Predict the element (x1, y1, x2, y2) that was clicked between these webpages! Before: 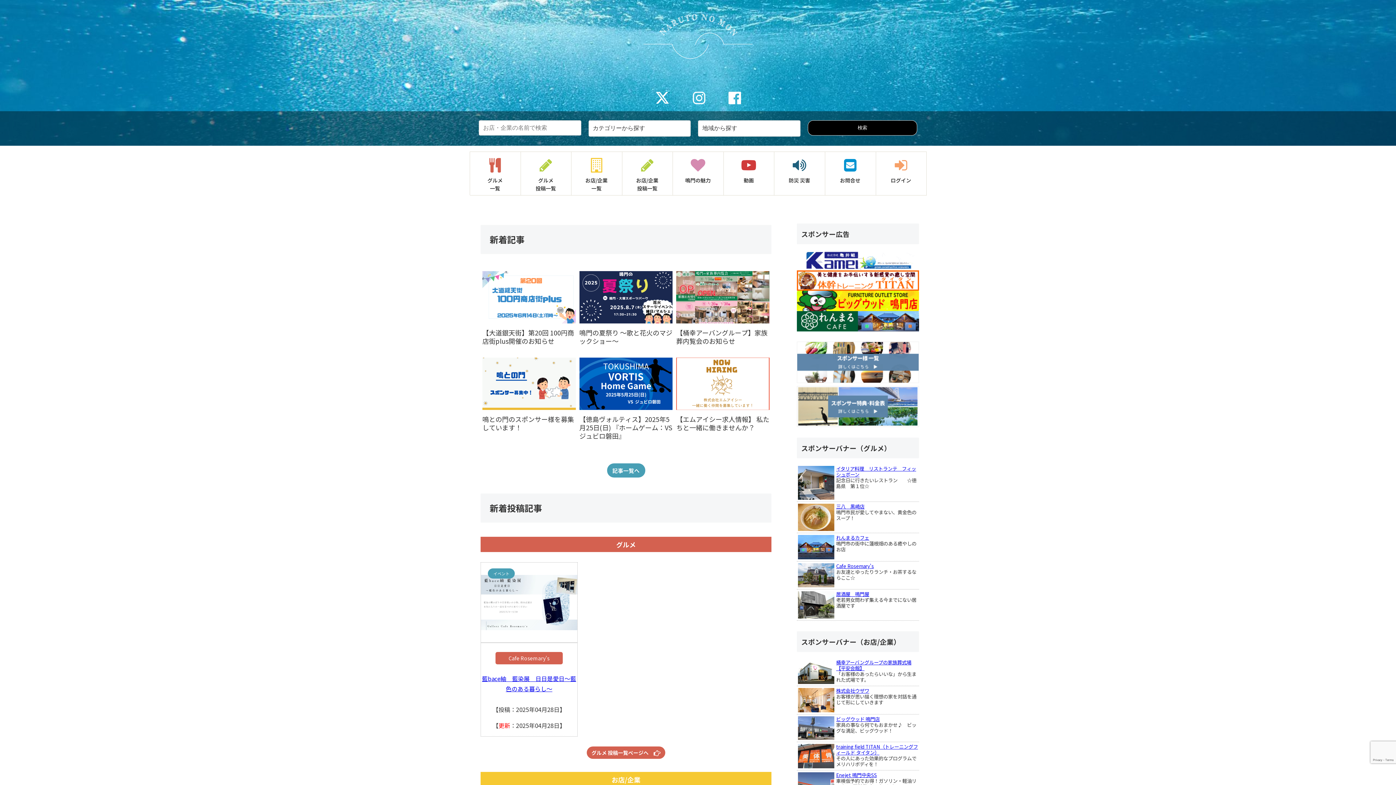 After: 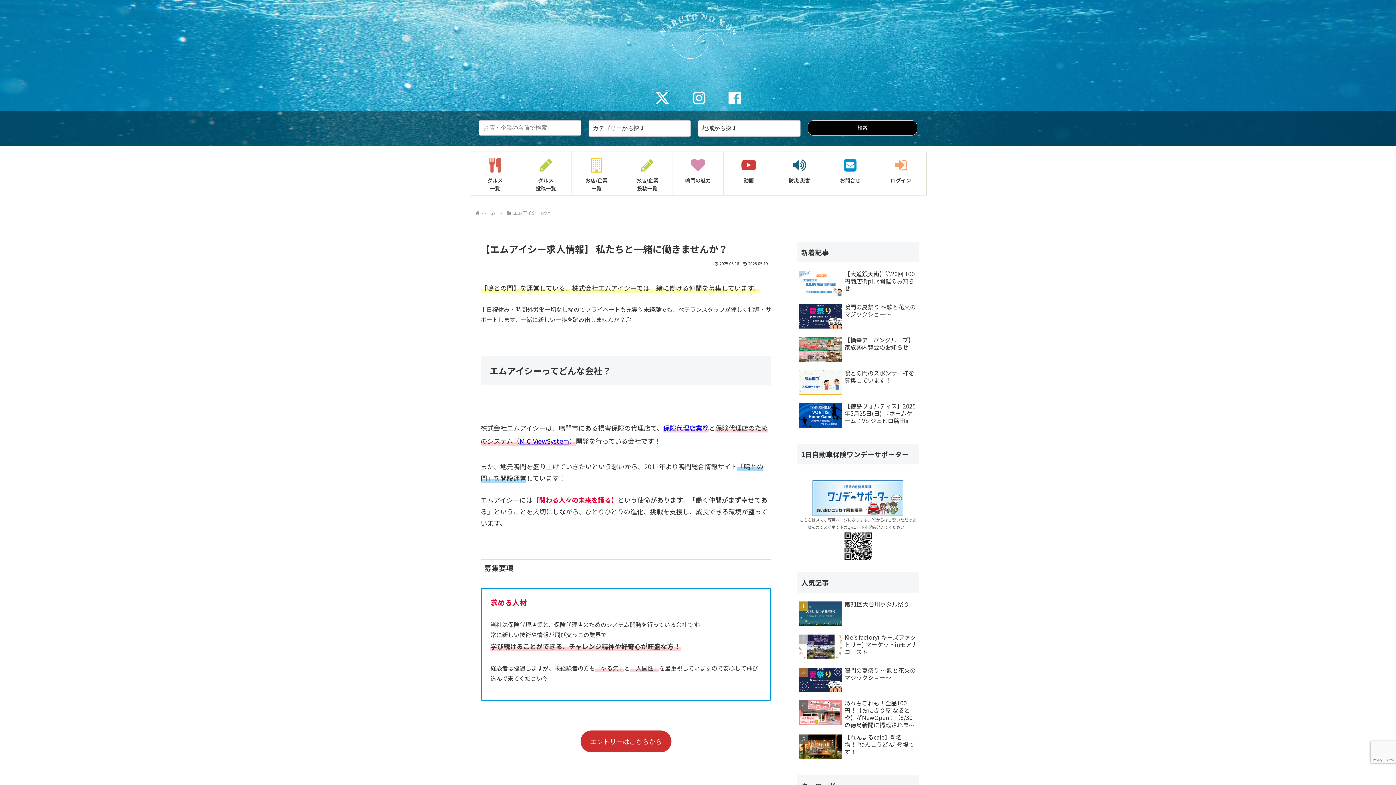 Action: label: 【エムアイシー求人情報】 私たちと一緒に働きませんか？ bbox: (674, 354, 771, 448)